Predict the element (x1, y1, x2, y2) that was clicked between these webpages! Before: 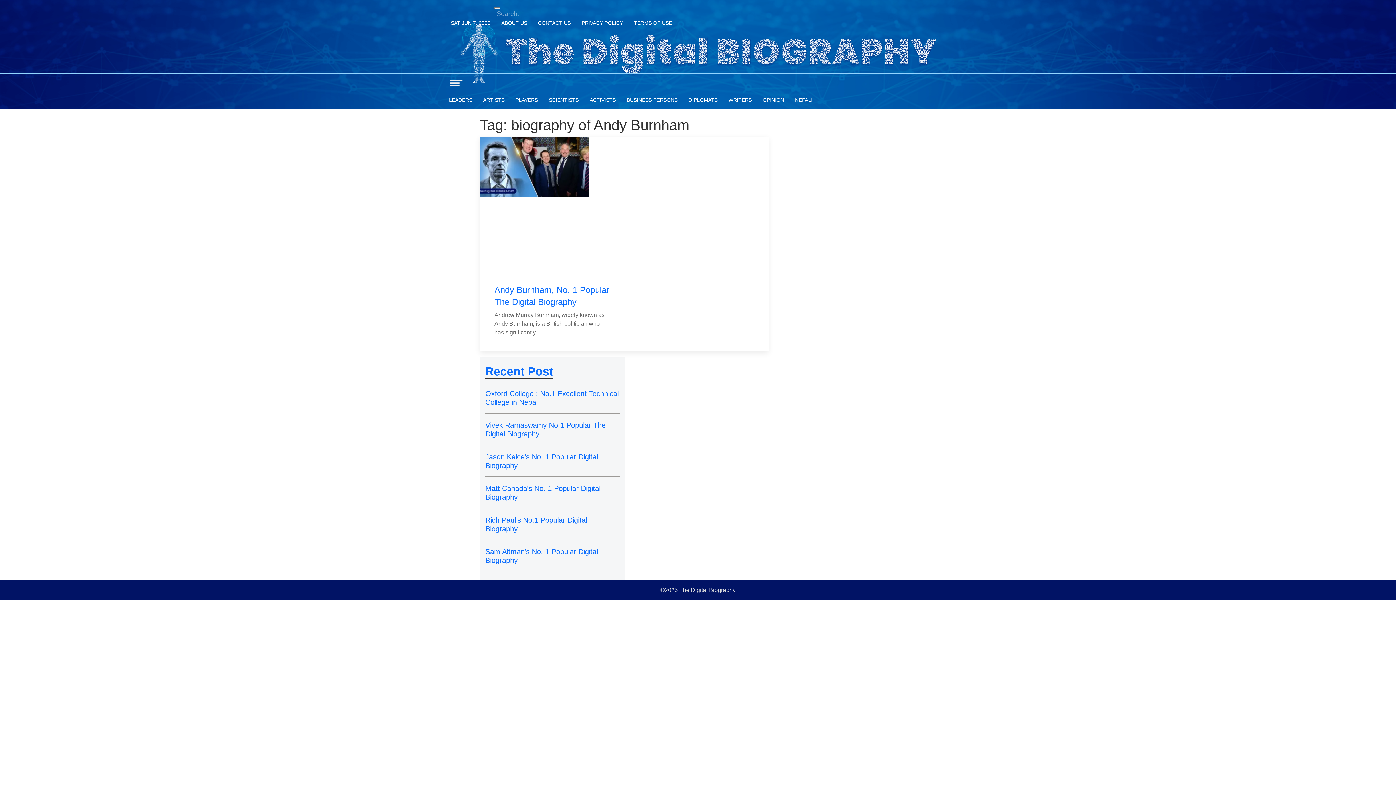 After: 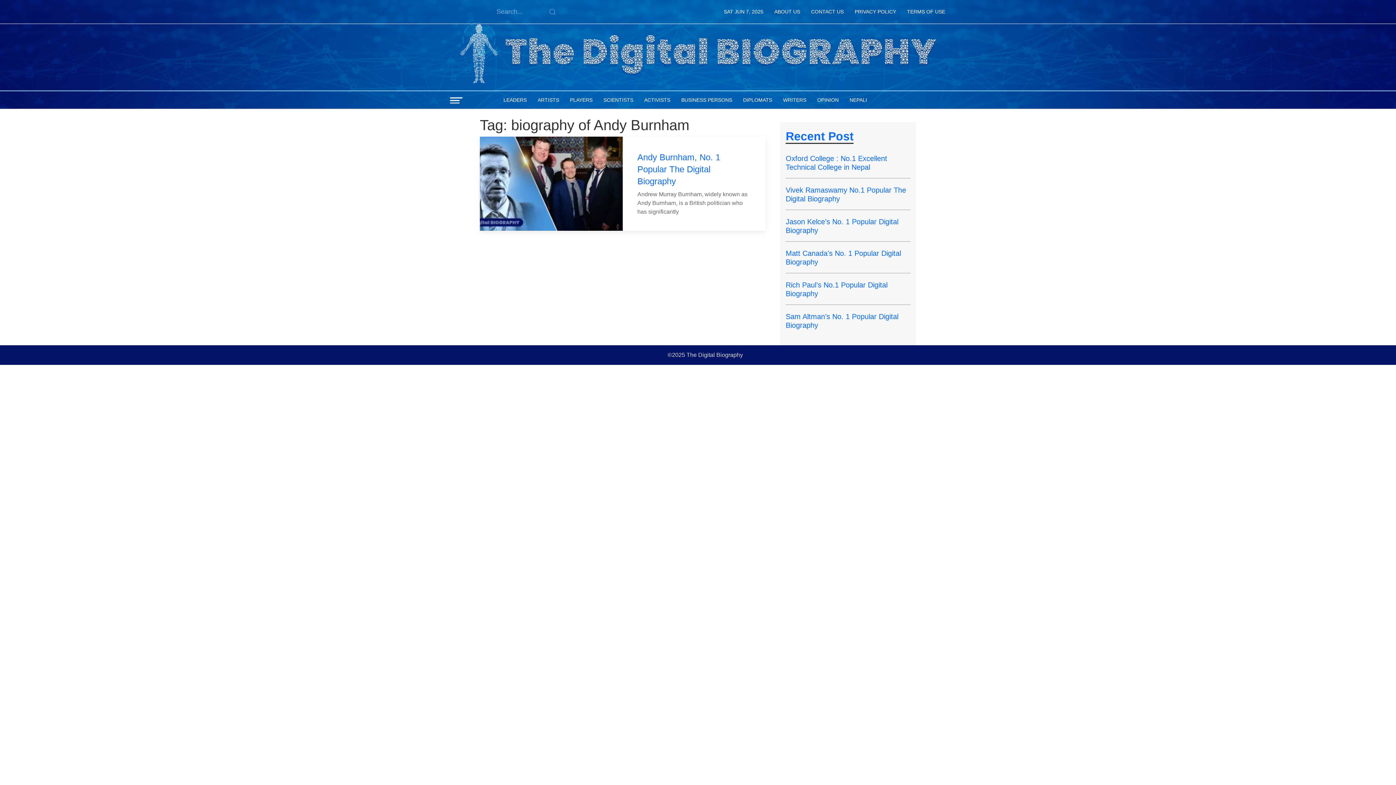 Action: bbox: (489, 7, 565, 18) label:  